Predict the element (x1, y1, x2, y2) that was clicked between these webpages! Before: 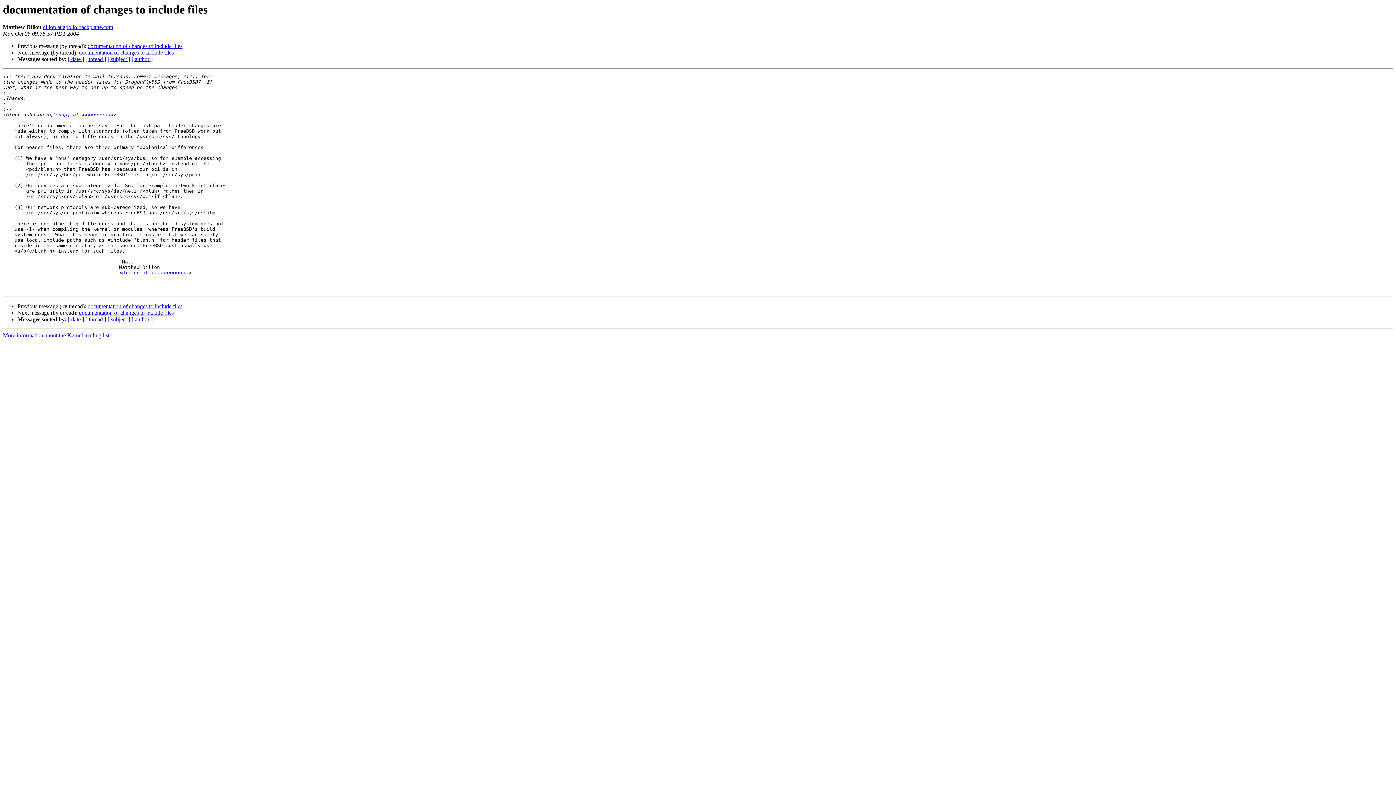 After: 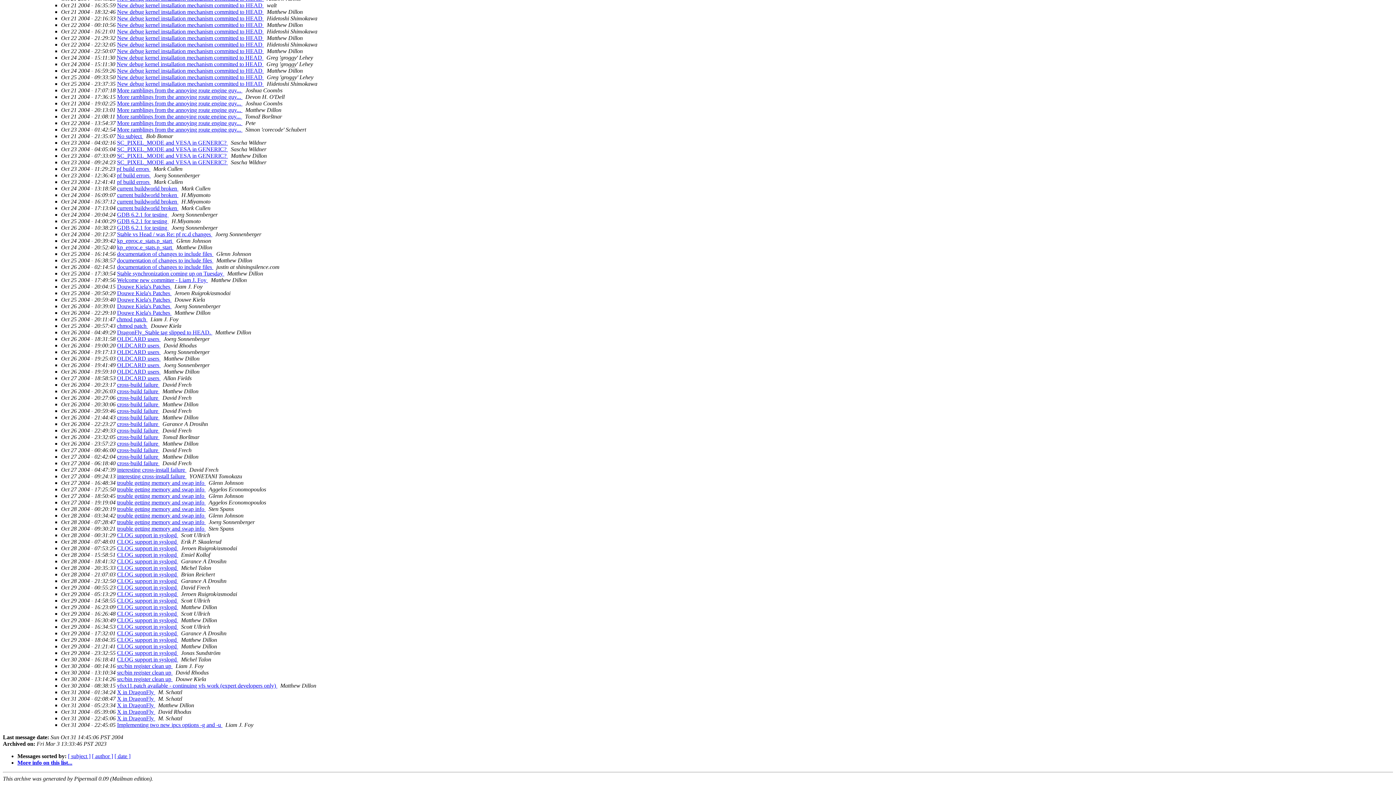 Action: bbox: (85, 56, 106, 62) label: [ thread ]